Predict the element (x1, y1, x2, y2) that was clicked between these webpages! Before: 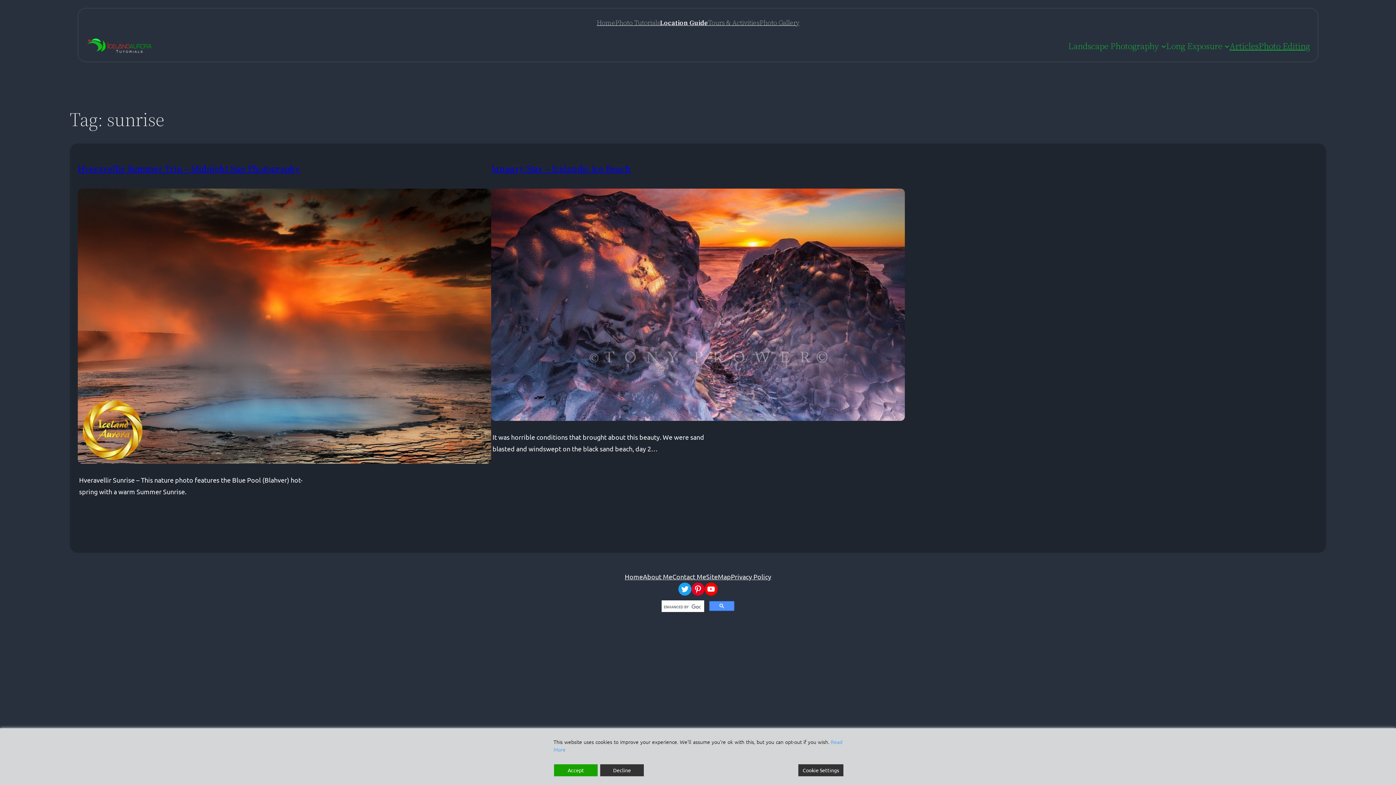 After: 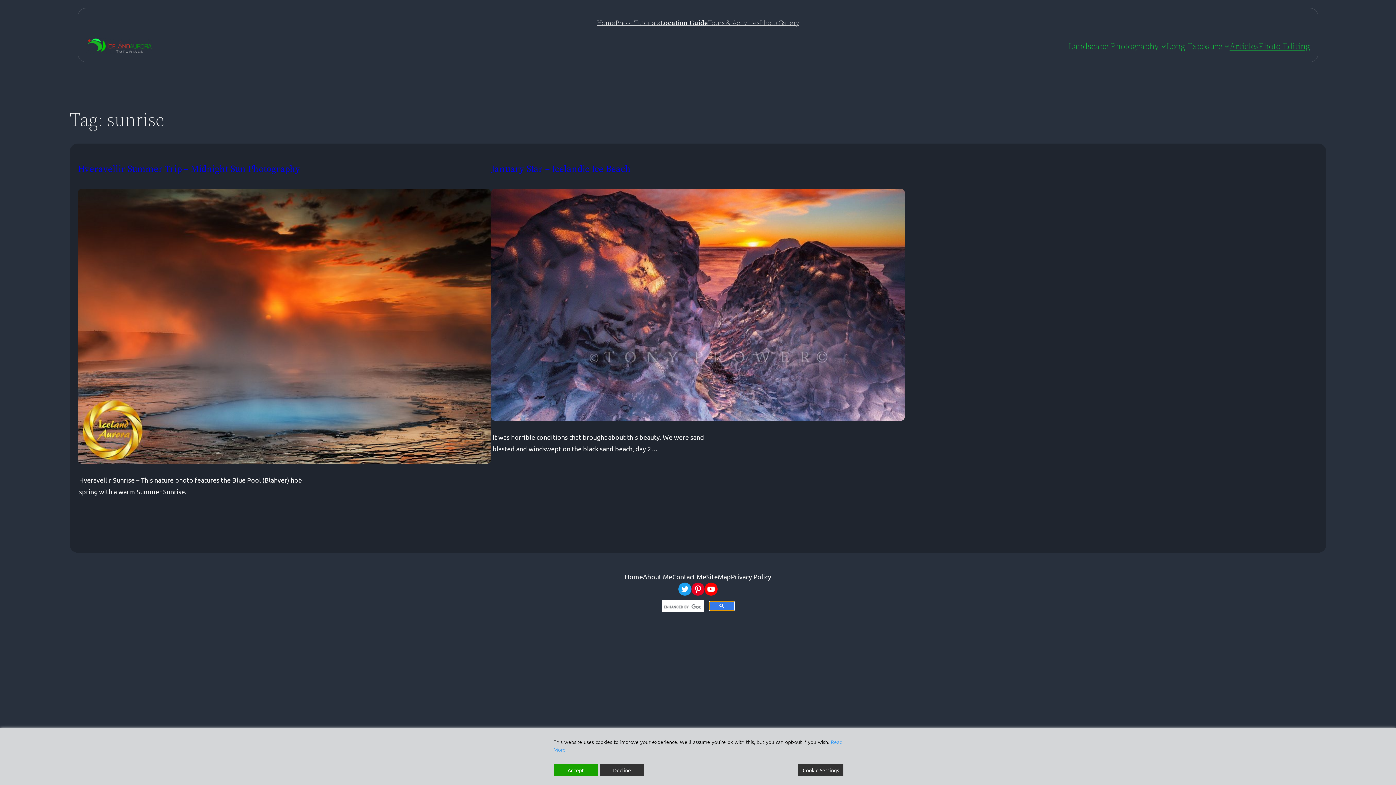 Action: bbox: (709, 601, 734, 611)